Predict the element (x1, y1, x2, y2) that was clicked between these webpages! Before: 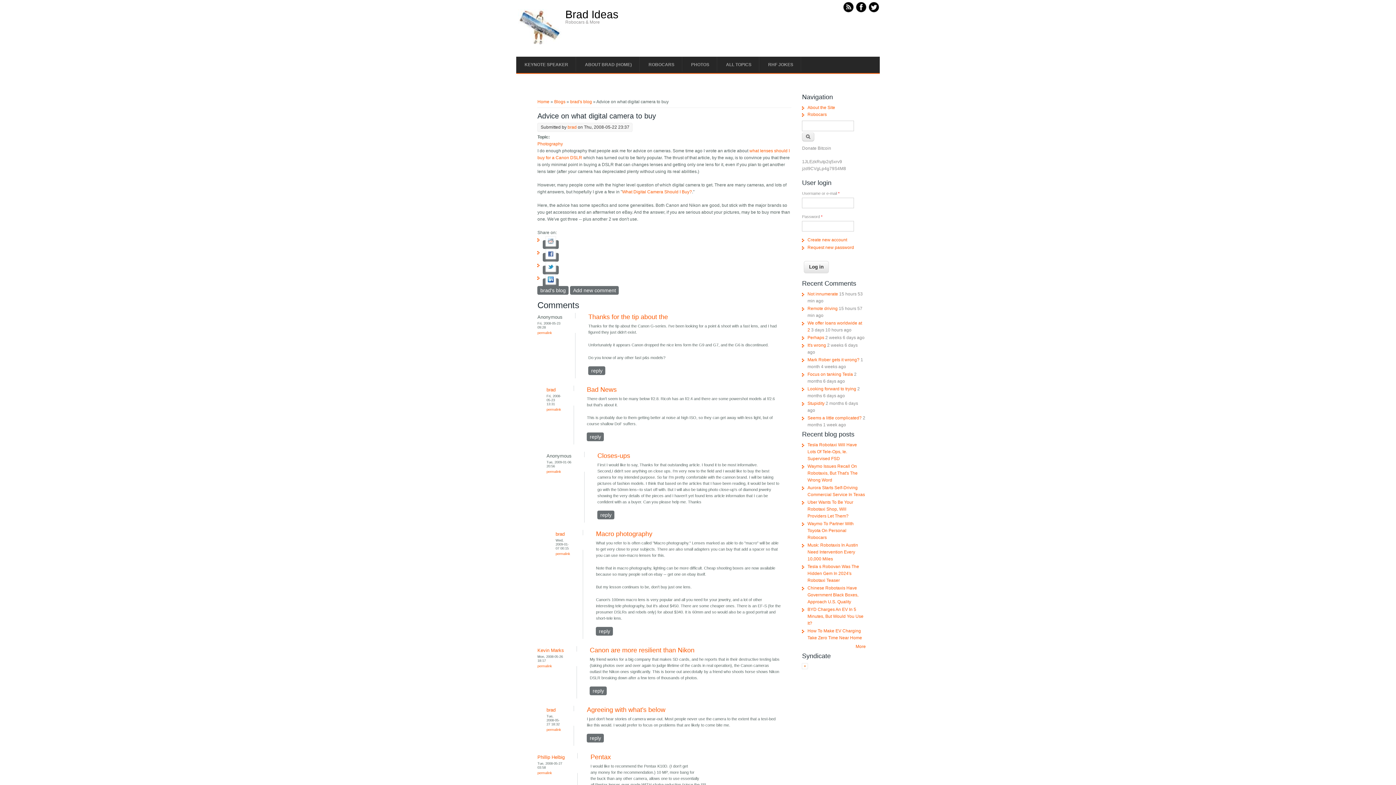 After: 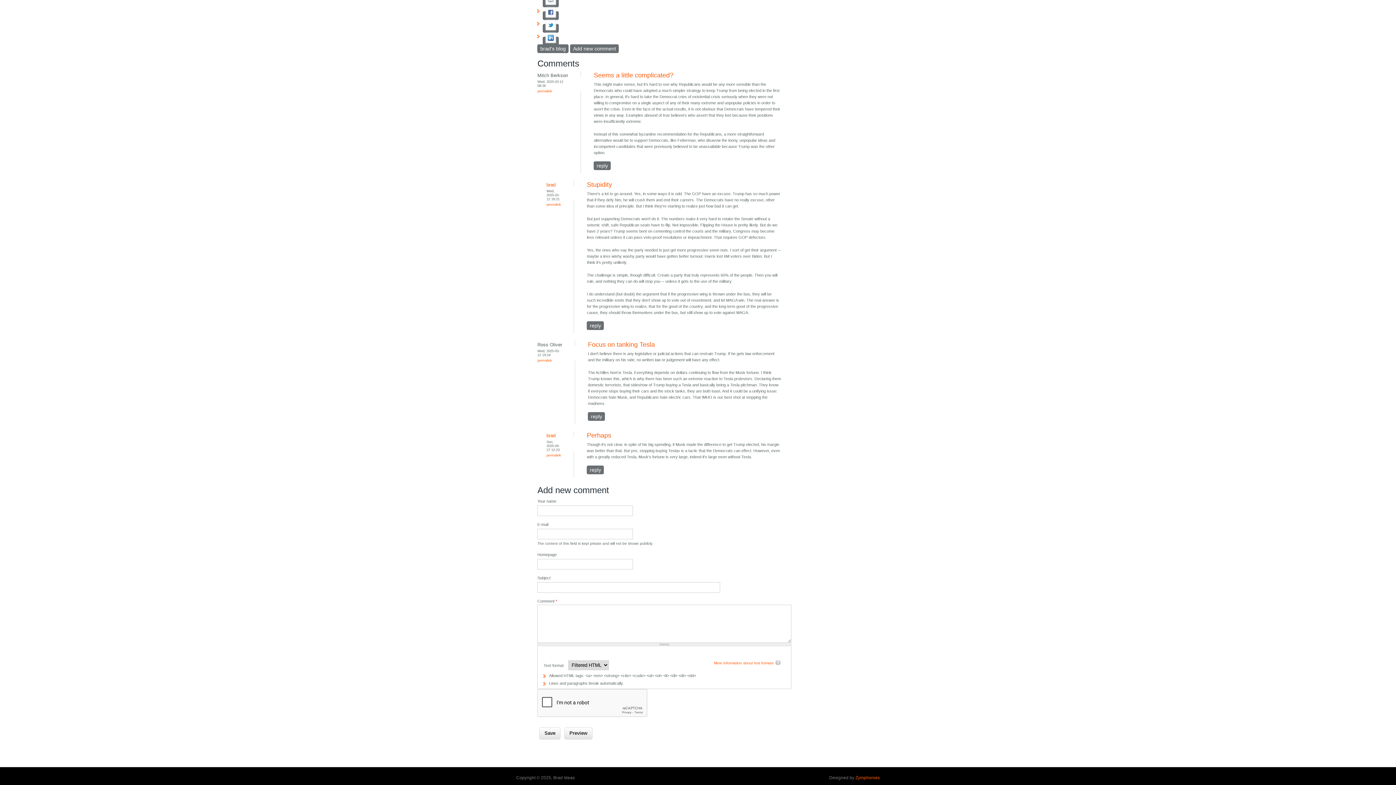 Action: bbox: (807, 335, 824, 340) label: Perhaps